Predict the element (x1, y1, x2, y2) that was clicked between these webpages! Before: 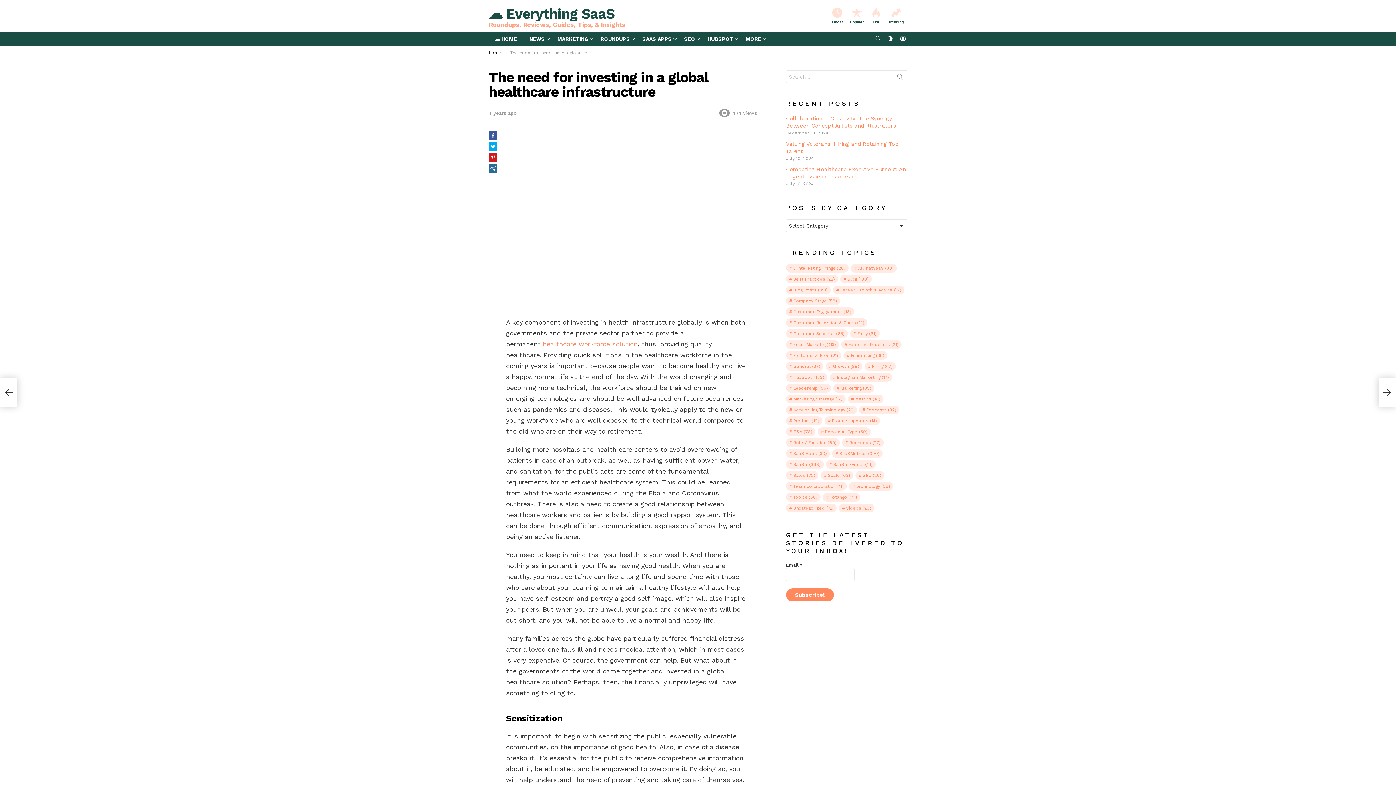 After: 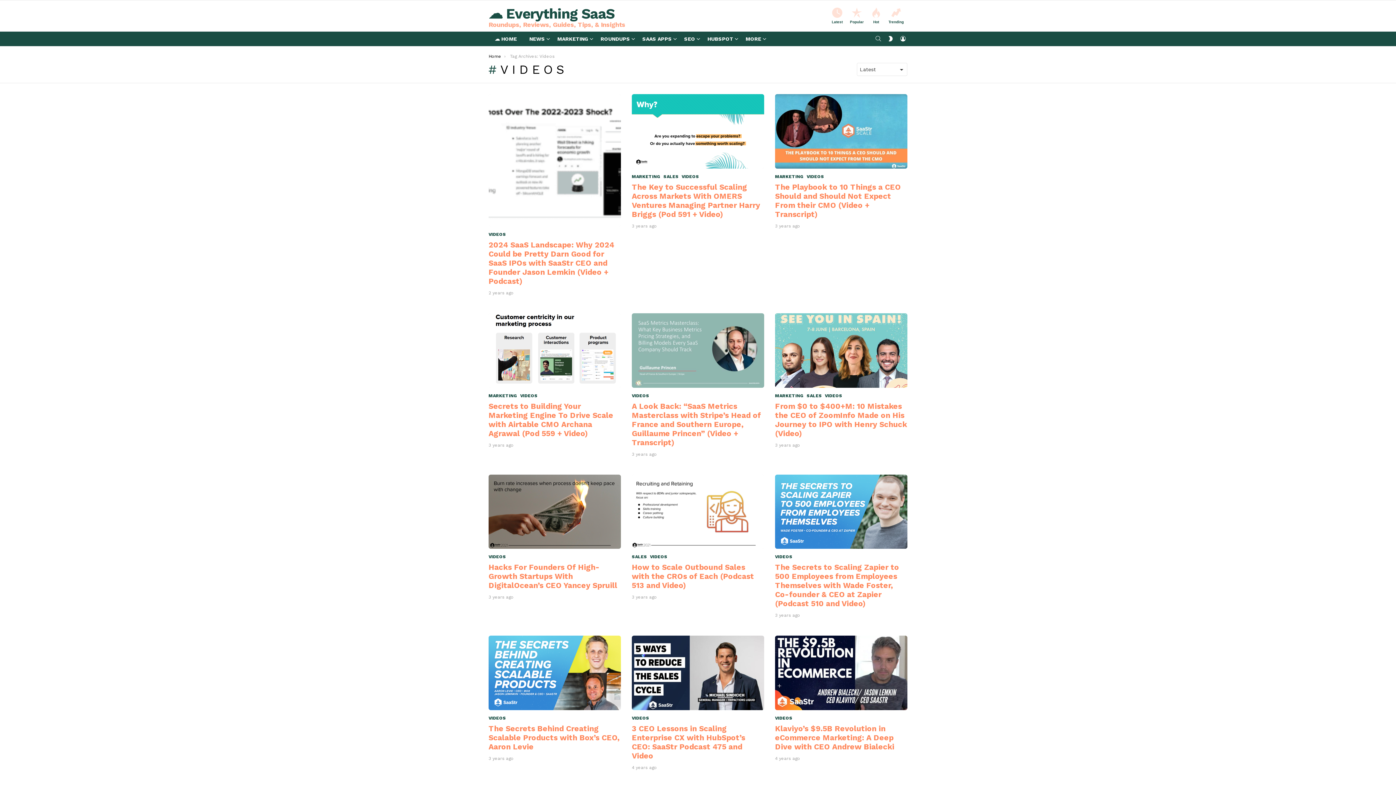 Action: bbox: (838, 503, 874, 512) label: Videos (29 items)